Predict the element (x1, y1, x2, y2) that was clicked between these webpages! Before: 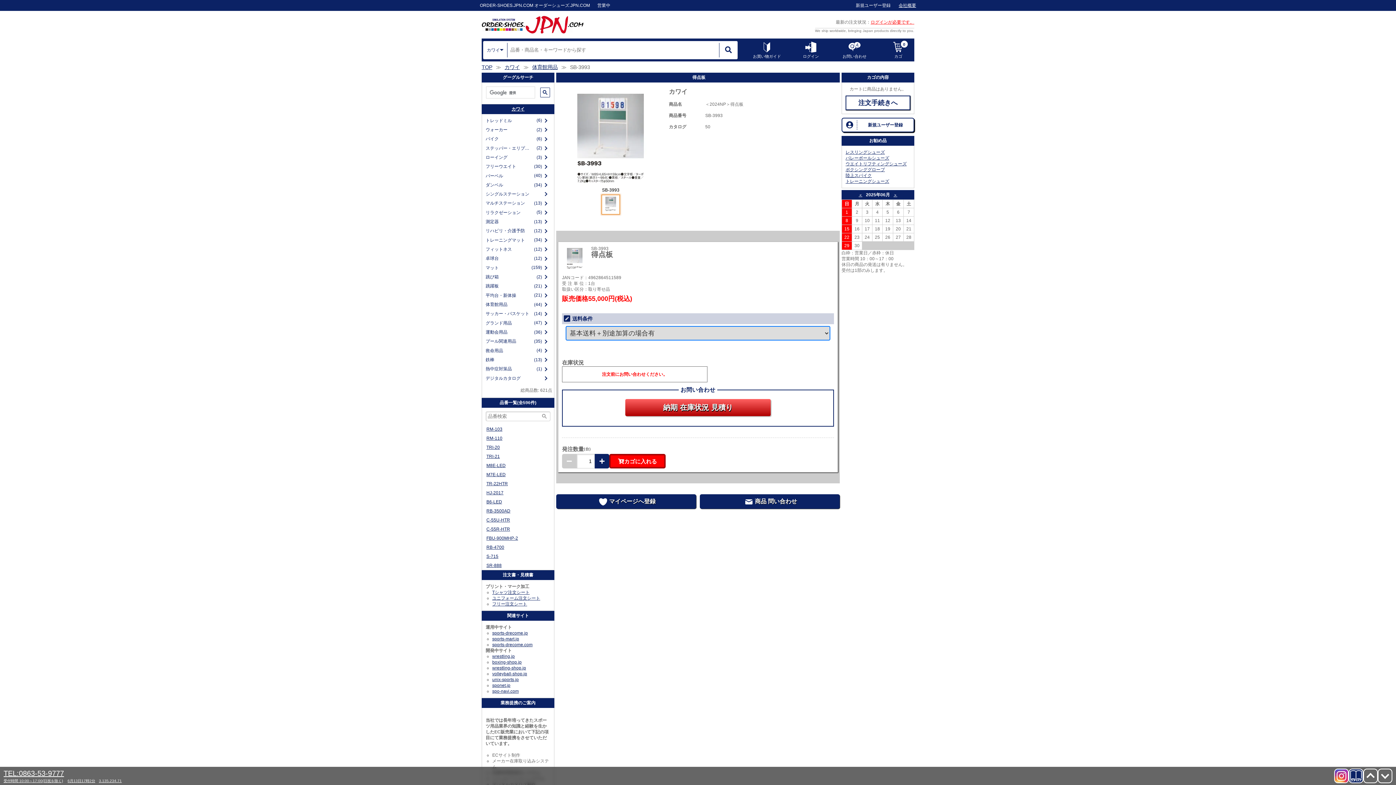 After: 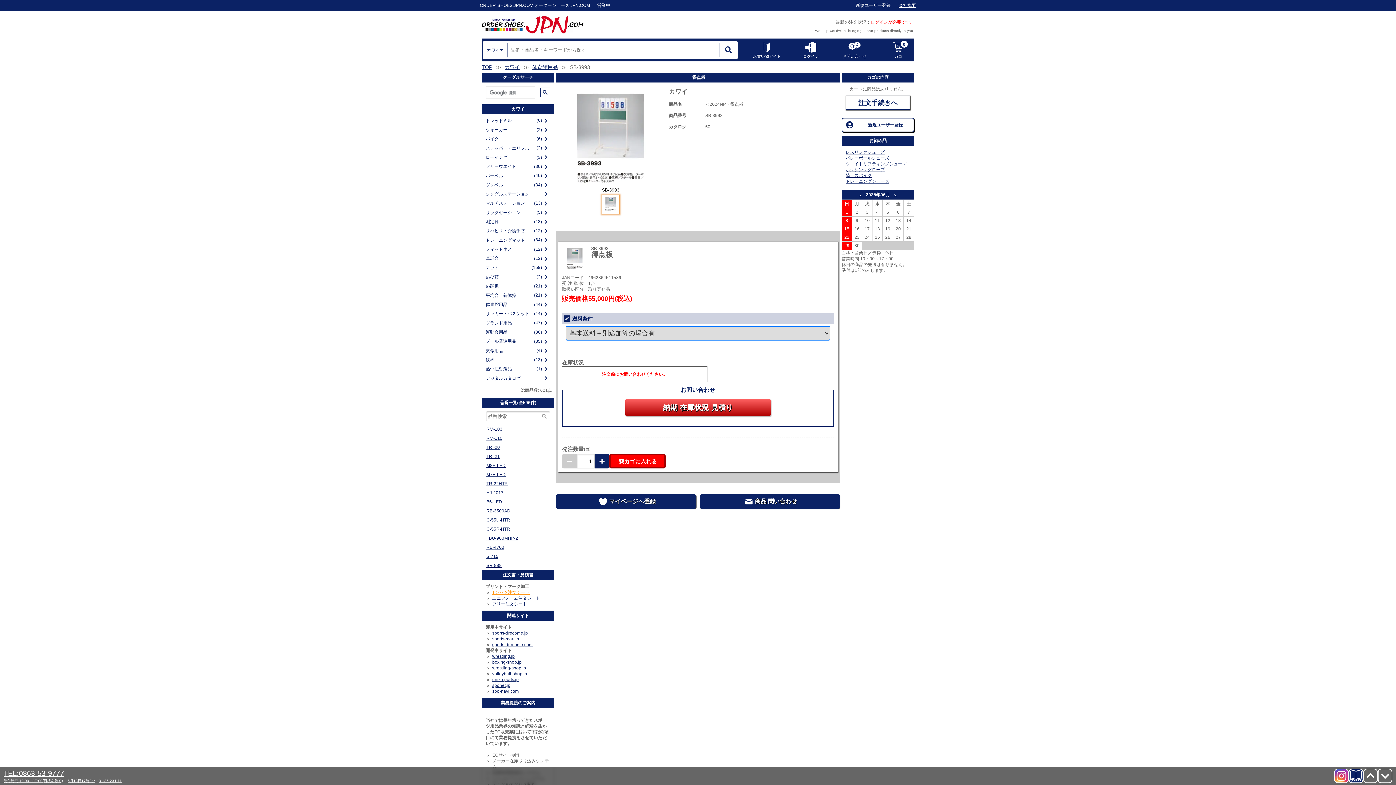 Action: bbox: (492, 590, 529, 595) label: Tシャツ注文シート